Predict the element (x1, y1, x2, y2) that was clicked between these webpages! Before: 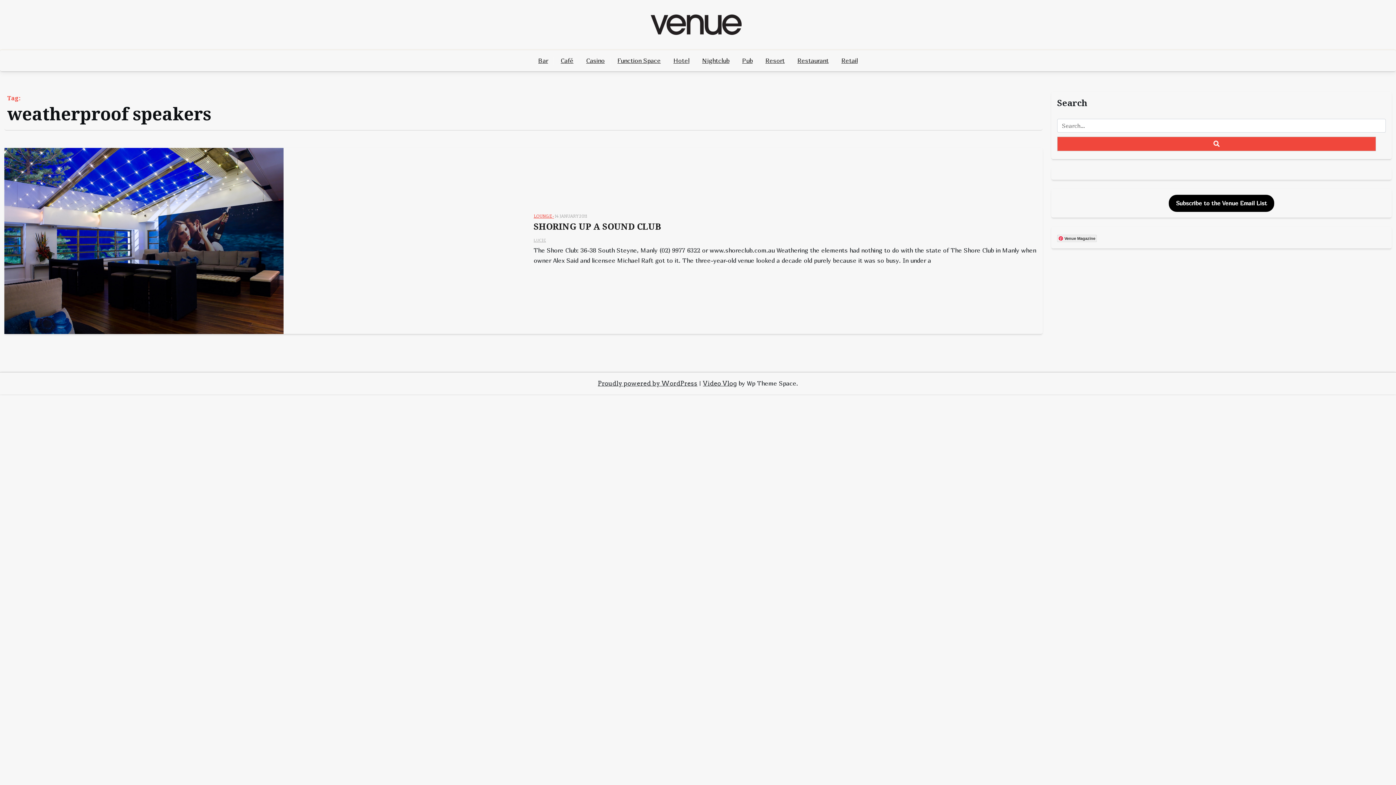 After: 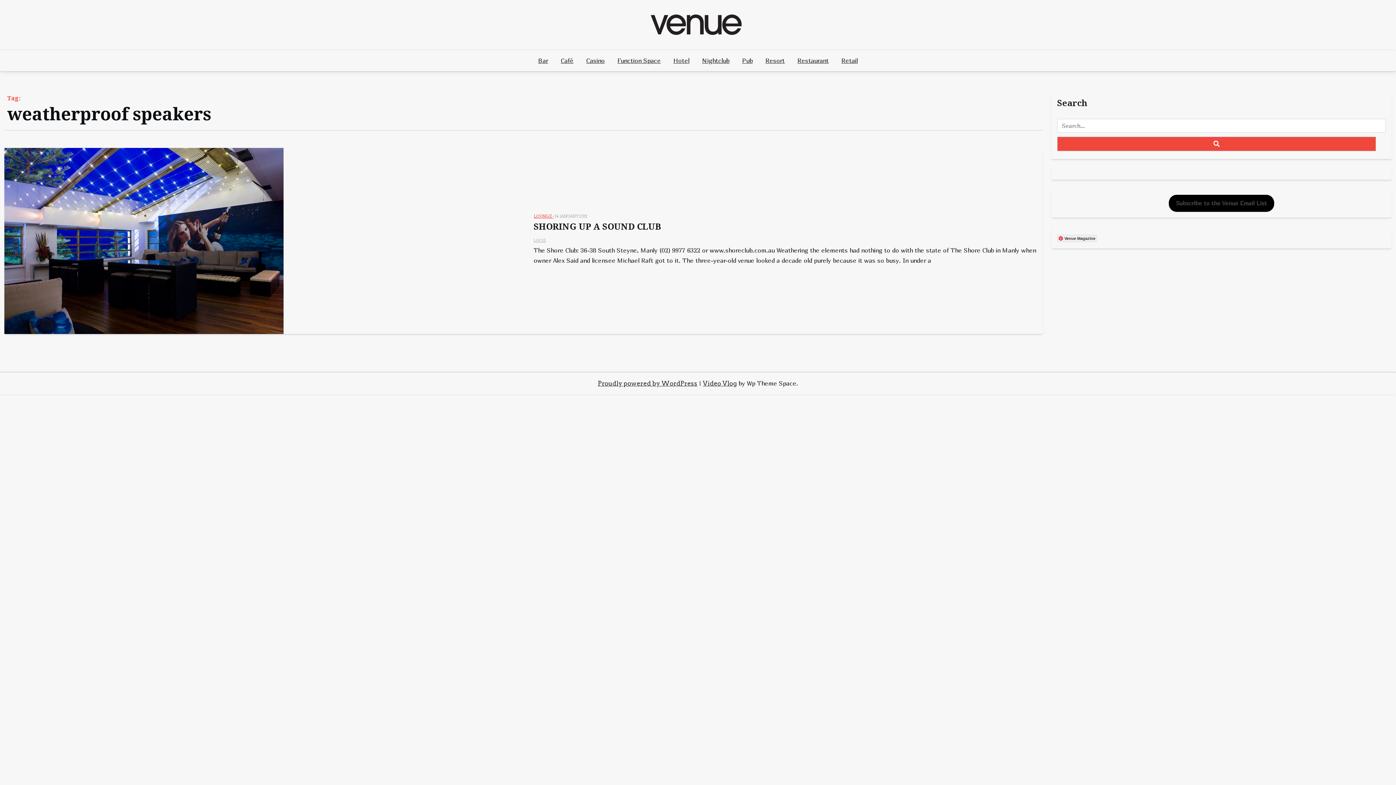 Action: bbox: (1169, 194, 1274, 211) label: Subscribe to the Venue Email List